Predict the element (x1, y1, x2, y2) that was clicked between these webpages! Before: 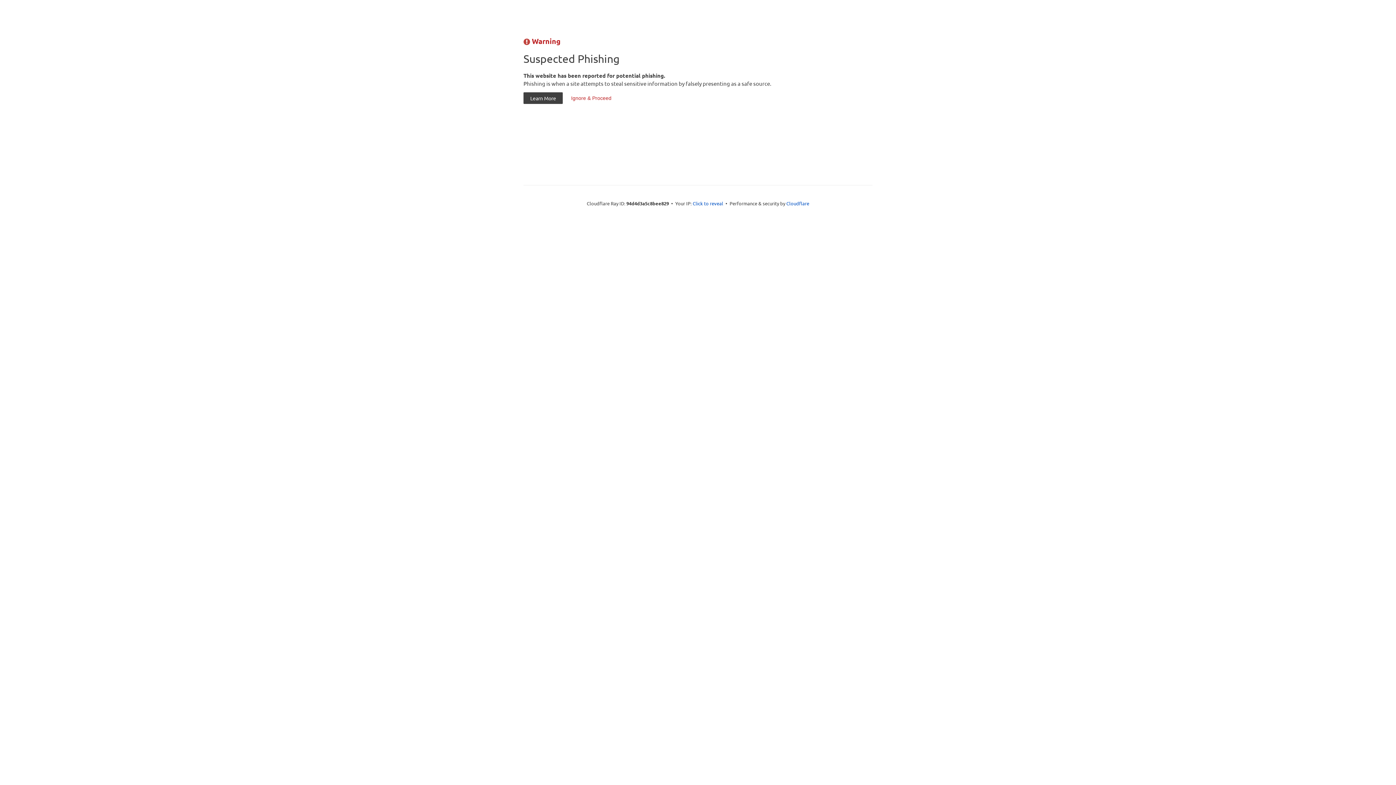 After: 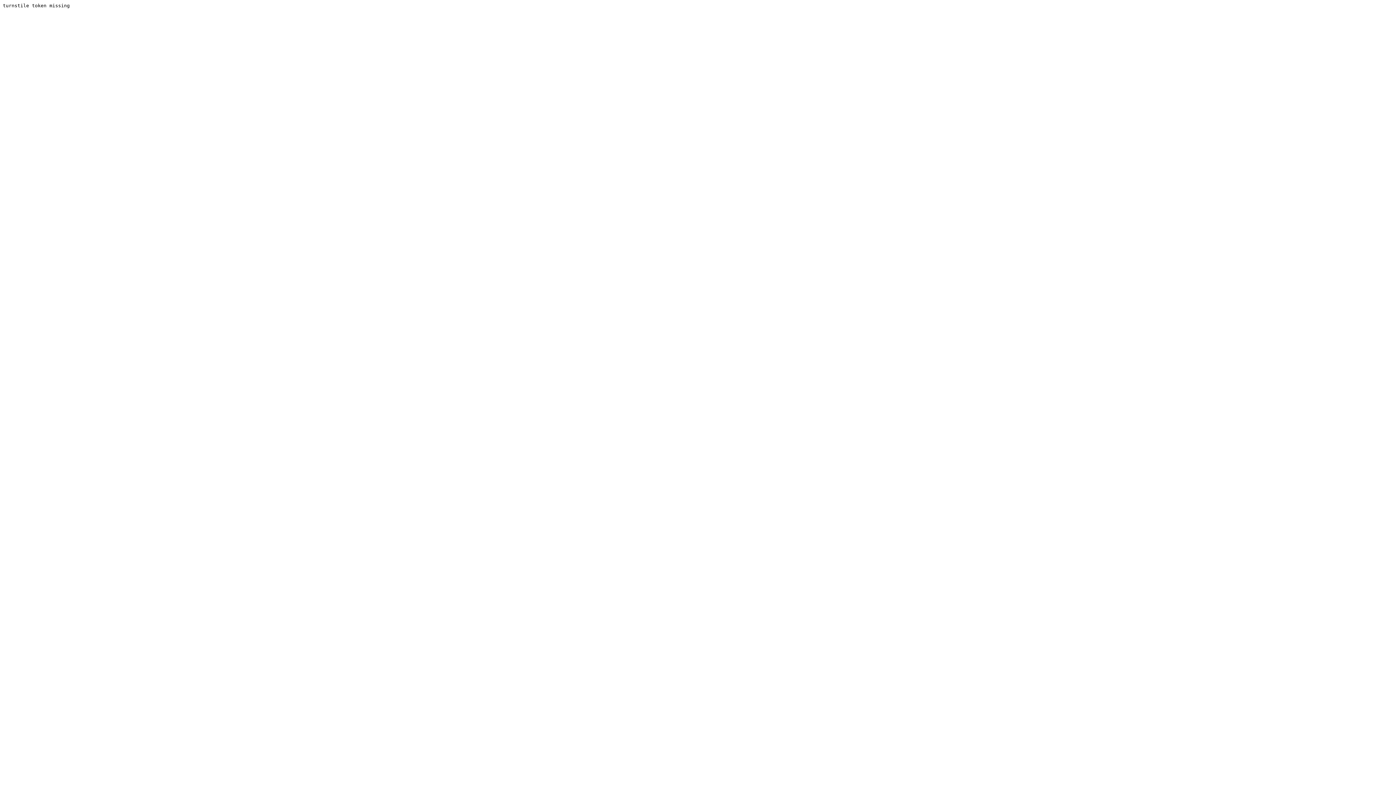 Action: label: Ignore & Proceed bbox: (564, 92, 618, 104)